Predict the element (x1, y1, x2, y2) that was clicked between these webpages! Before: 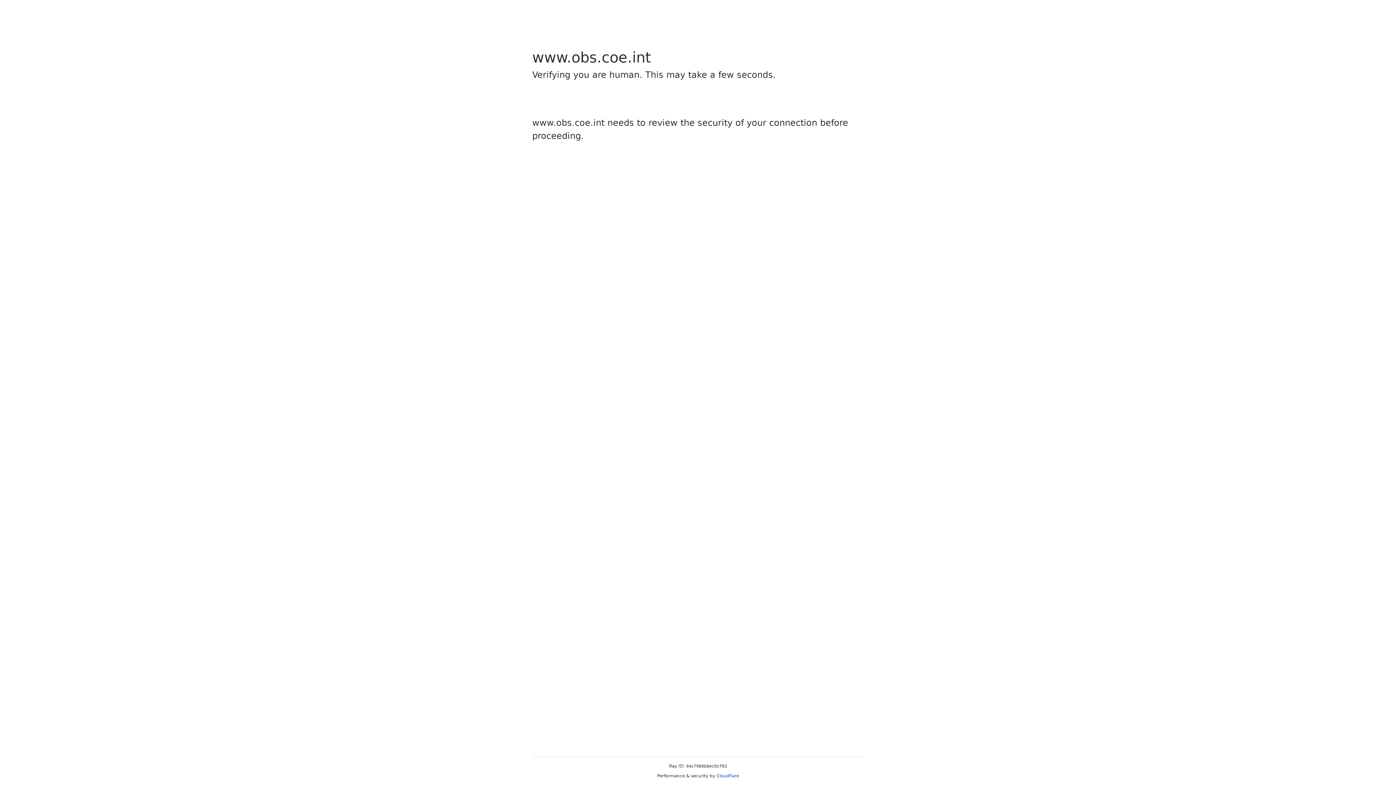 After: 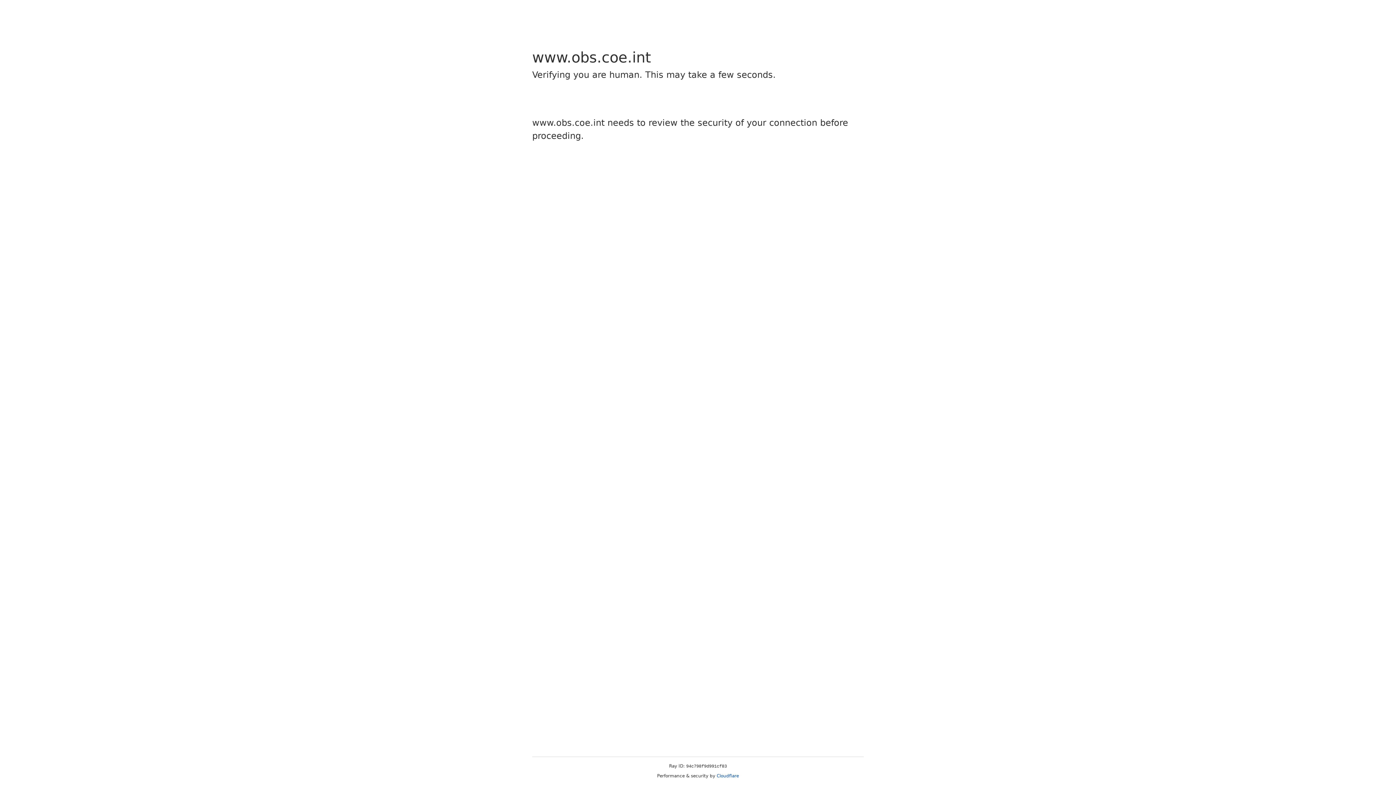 Action: label: Cloudflare bbox: (716, 773, 739, 778)